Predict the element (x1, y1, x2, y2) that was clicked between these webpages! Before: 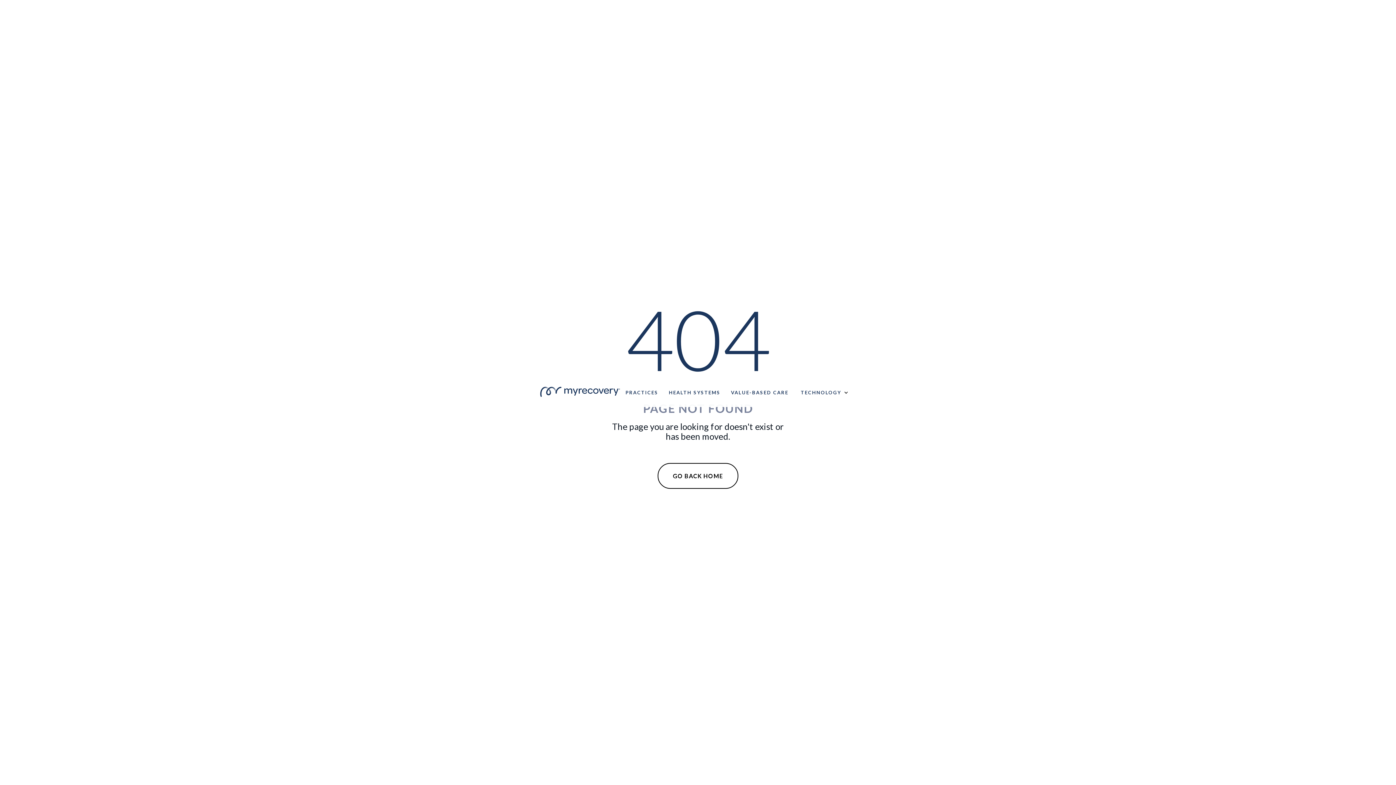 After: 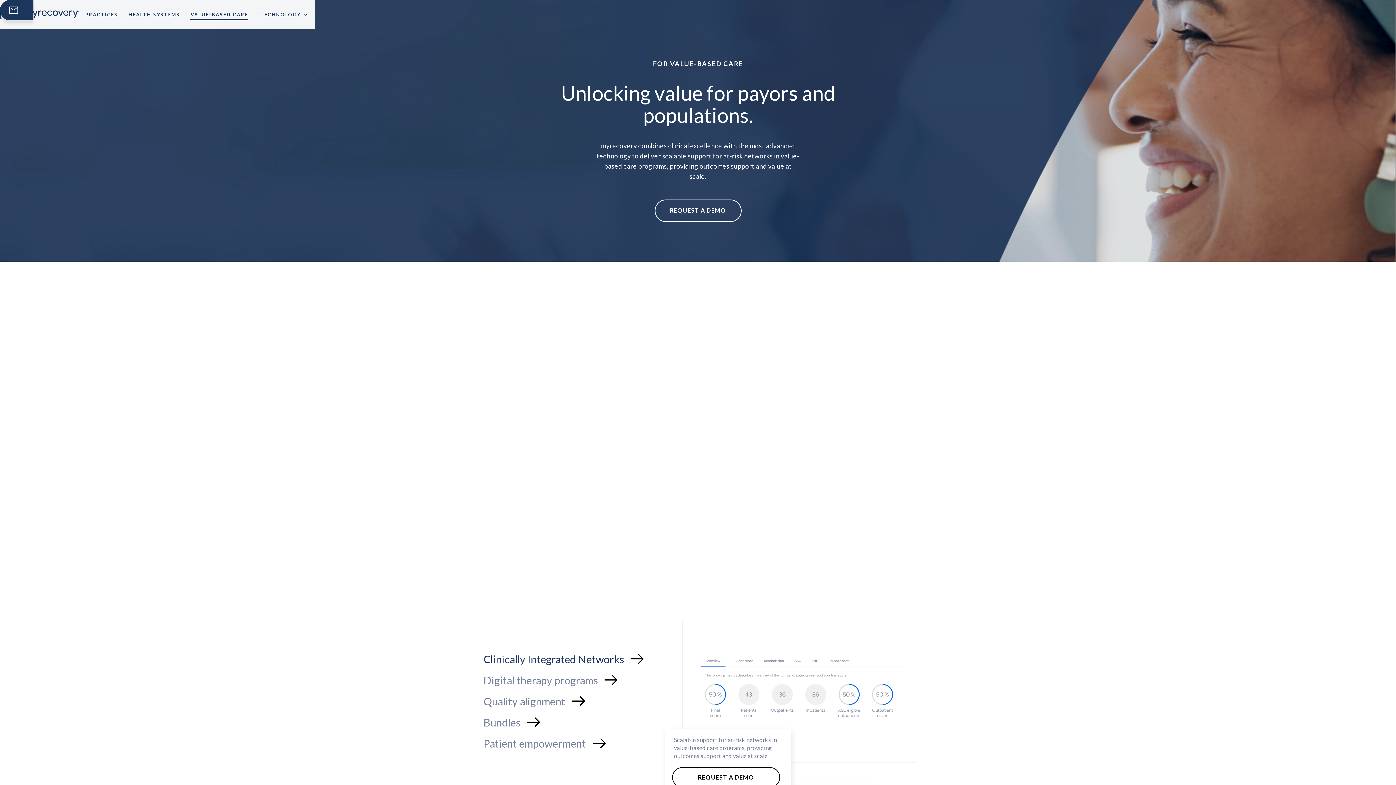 Action: bbox: (730, 381, 788, 398) label: VALUE-BASED CARE